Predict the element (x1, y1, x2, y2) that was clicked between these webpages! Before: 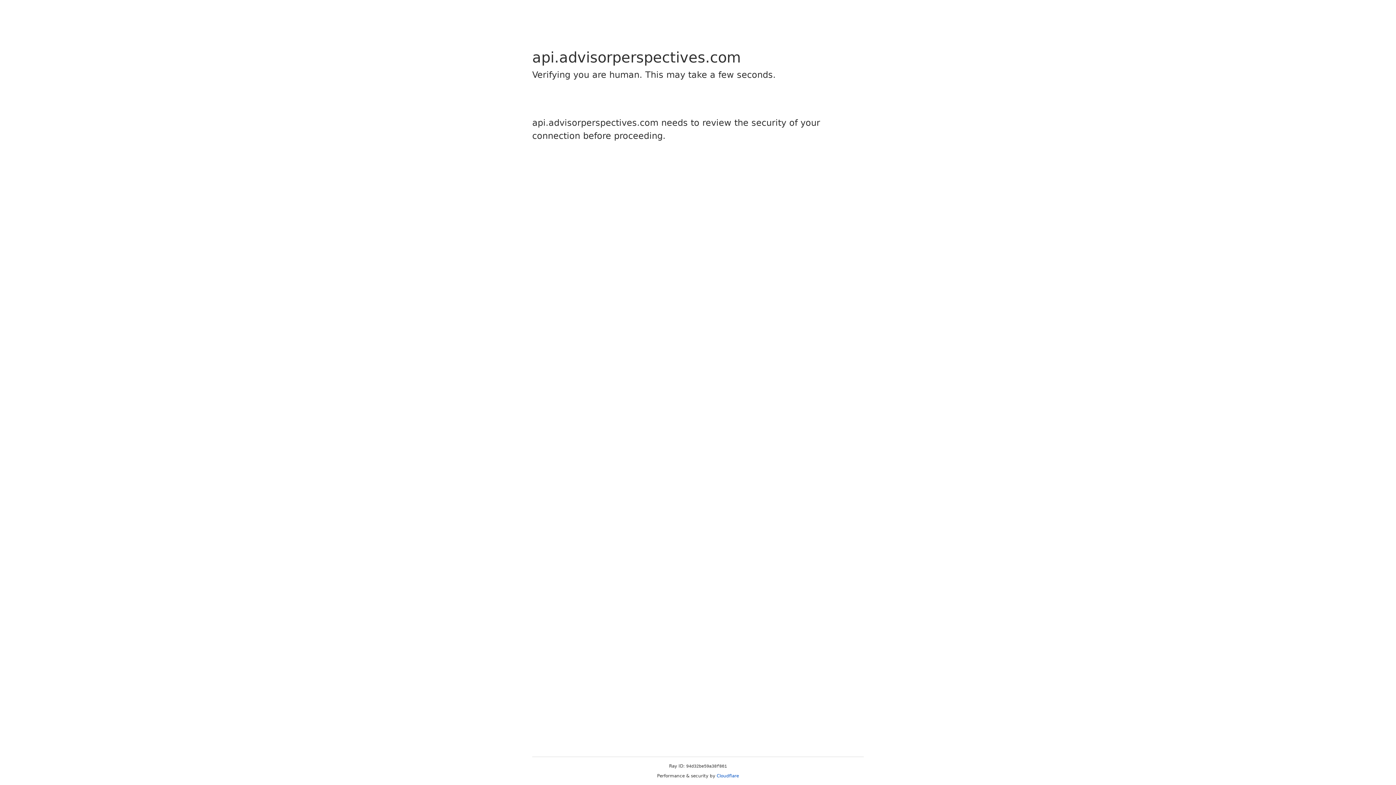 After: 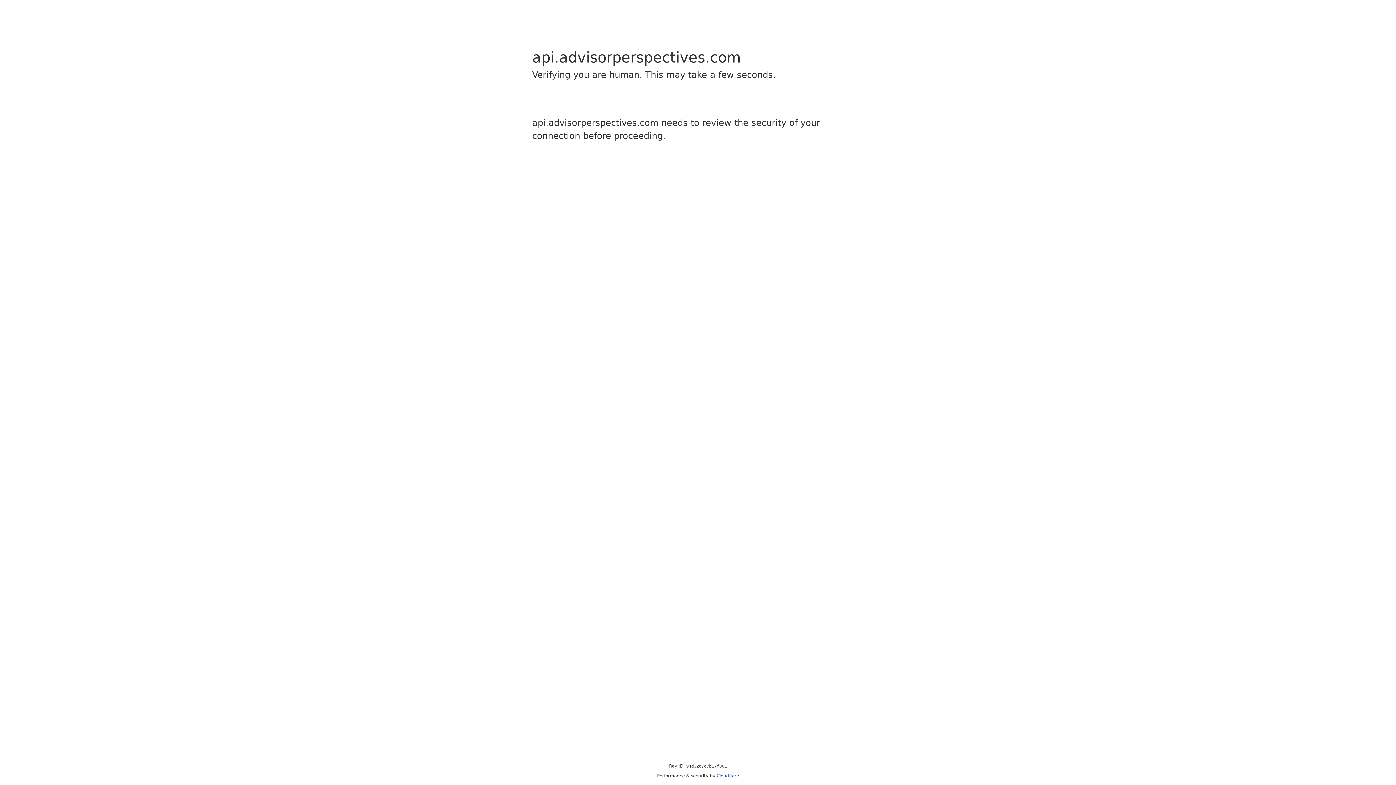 Action: label: Cloudflare bbox: (716, 773, 739, 778)